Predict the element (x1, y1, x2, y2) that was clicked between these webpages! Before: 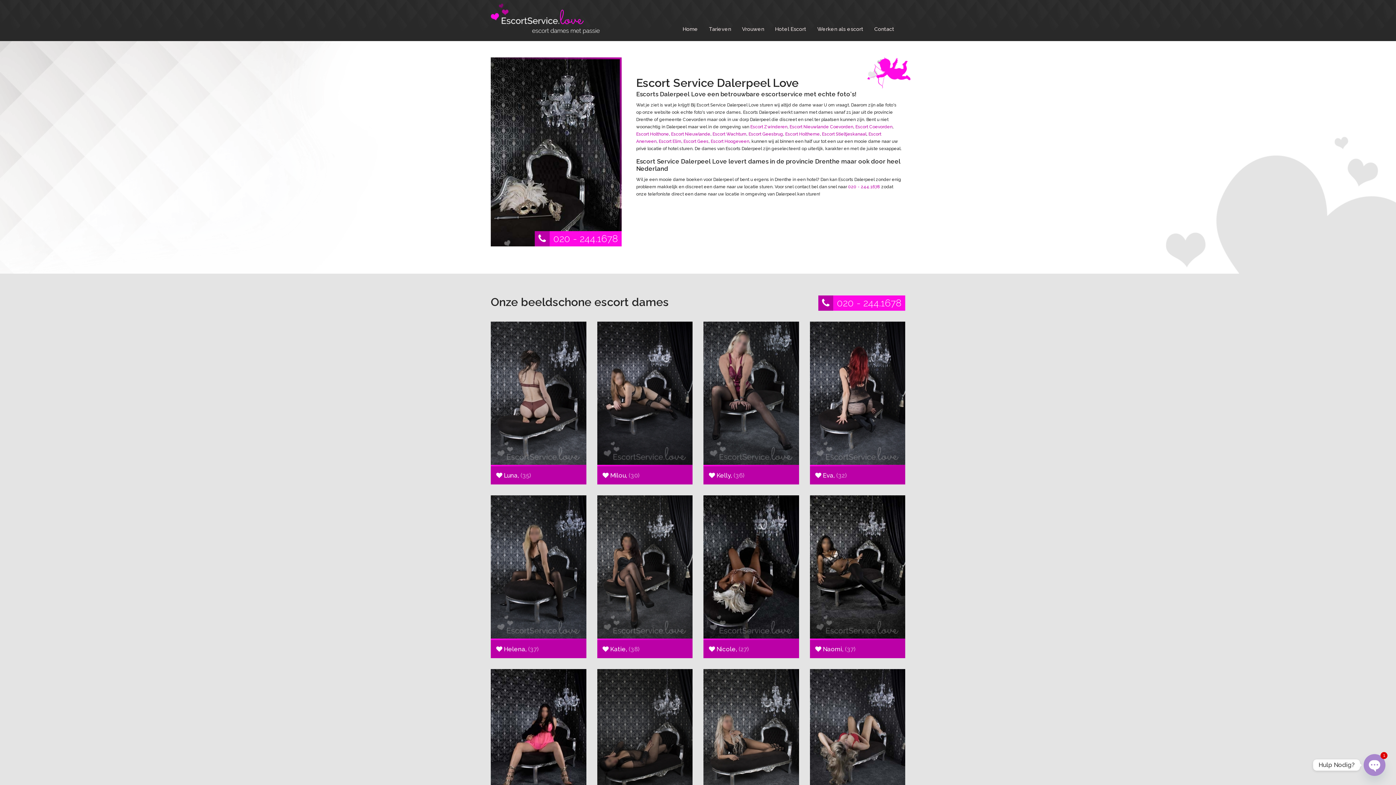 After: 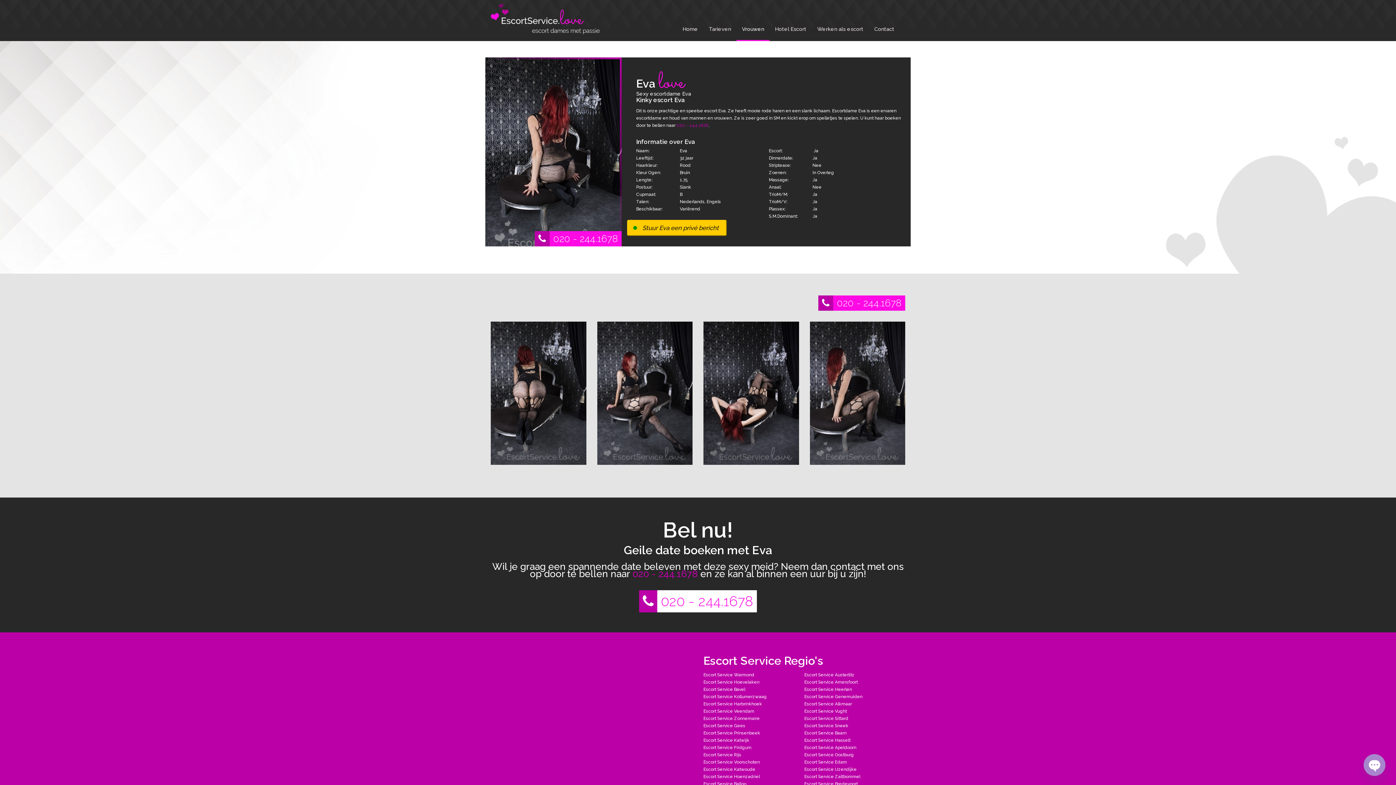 Action: bbox: (810, 321, 905, 484) label:  Eva, (32)